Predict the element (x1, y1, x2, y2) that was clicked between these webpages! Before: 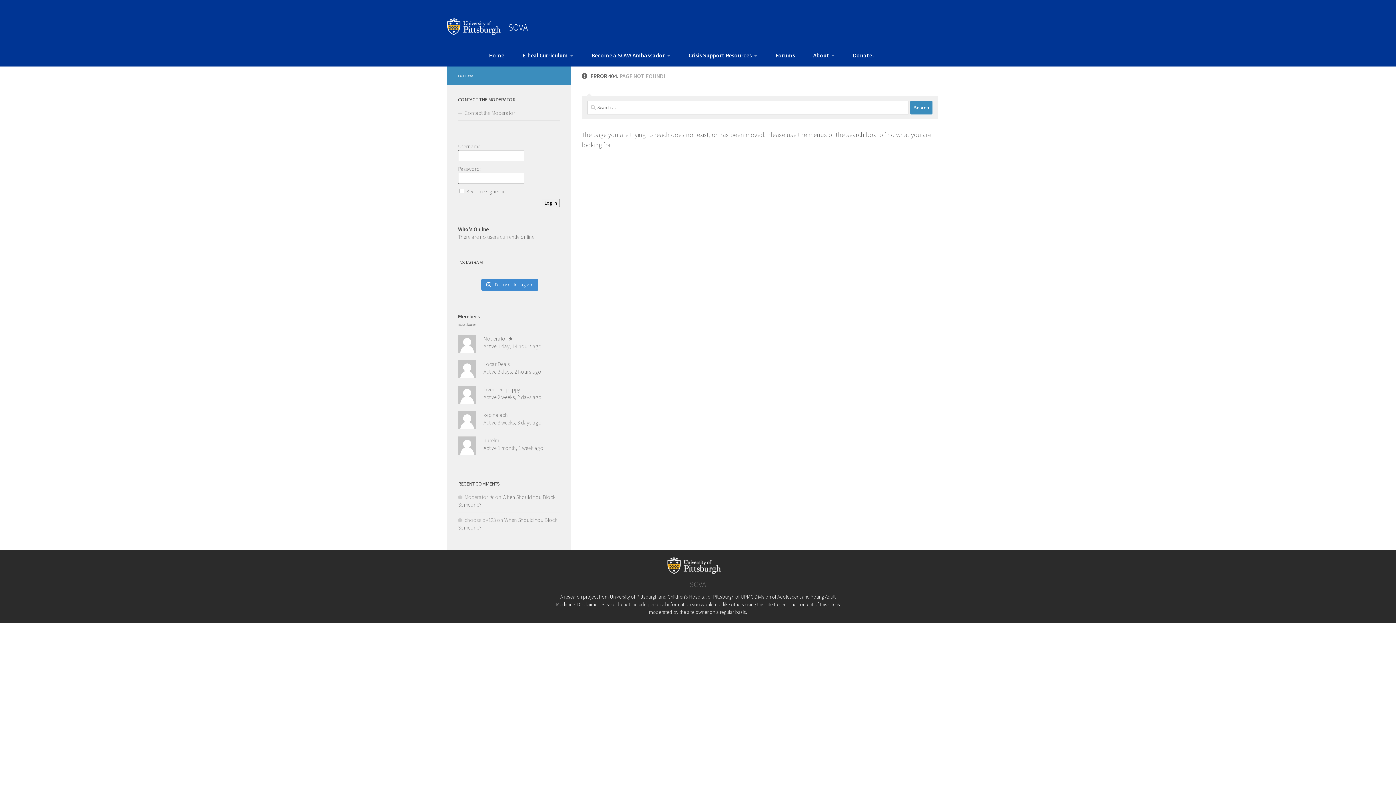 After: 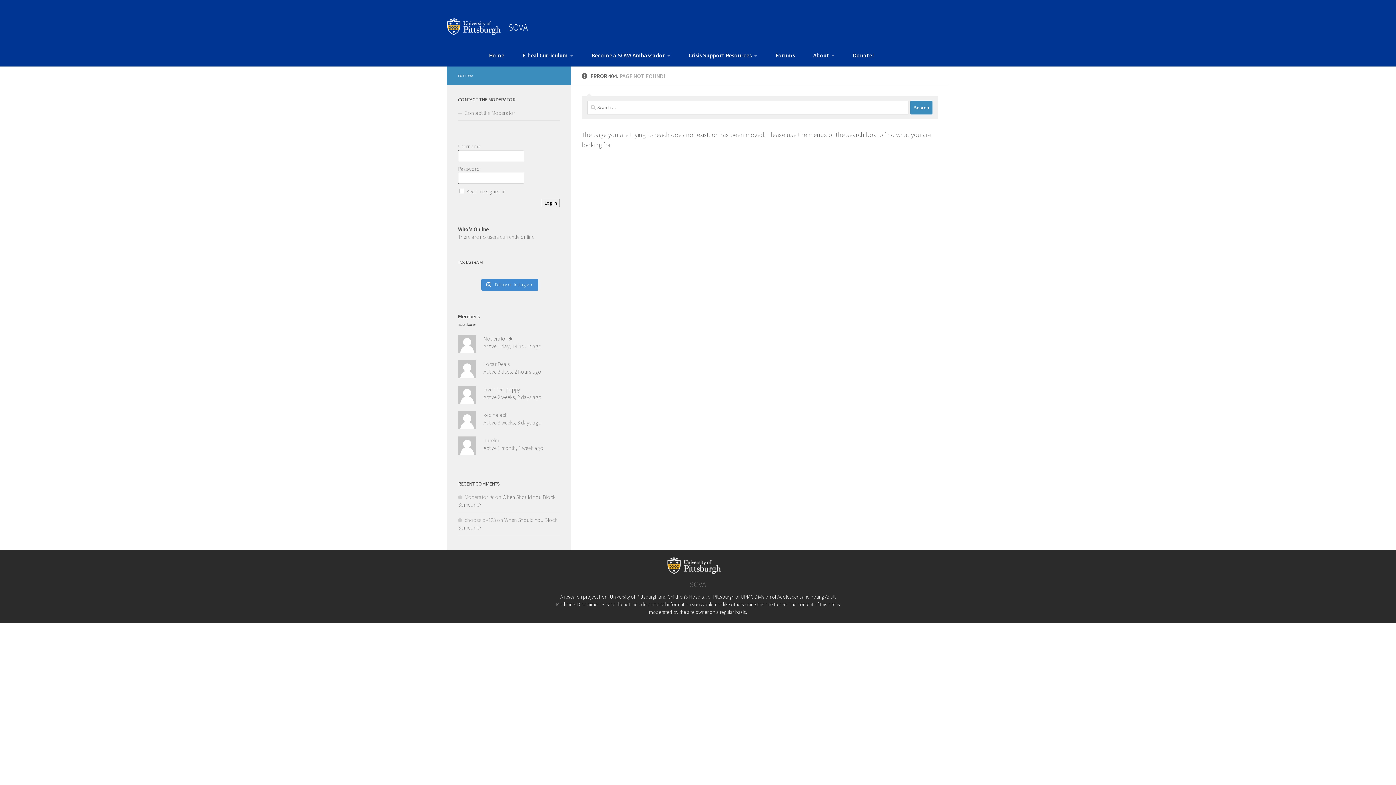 Action: label: Active bbox: (468, 323, 476, 326)